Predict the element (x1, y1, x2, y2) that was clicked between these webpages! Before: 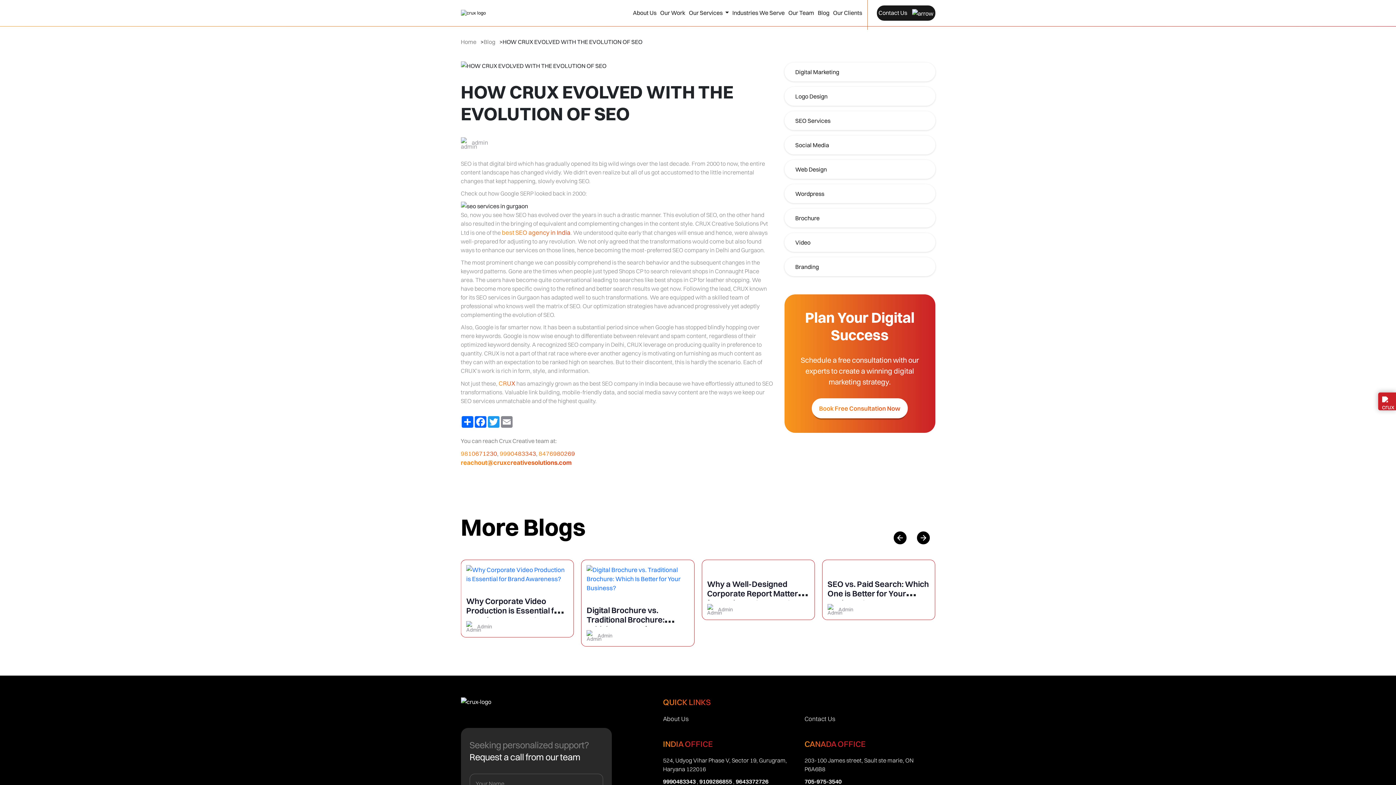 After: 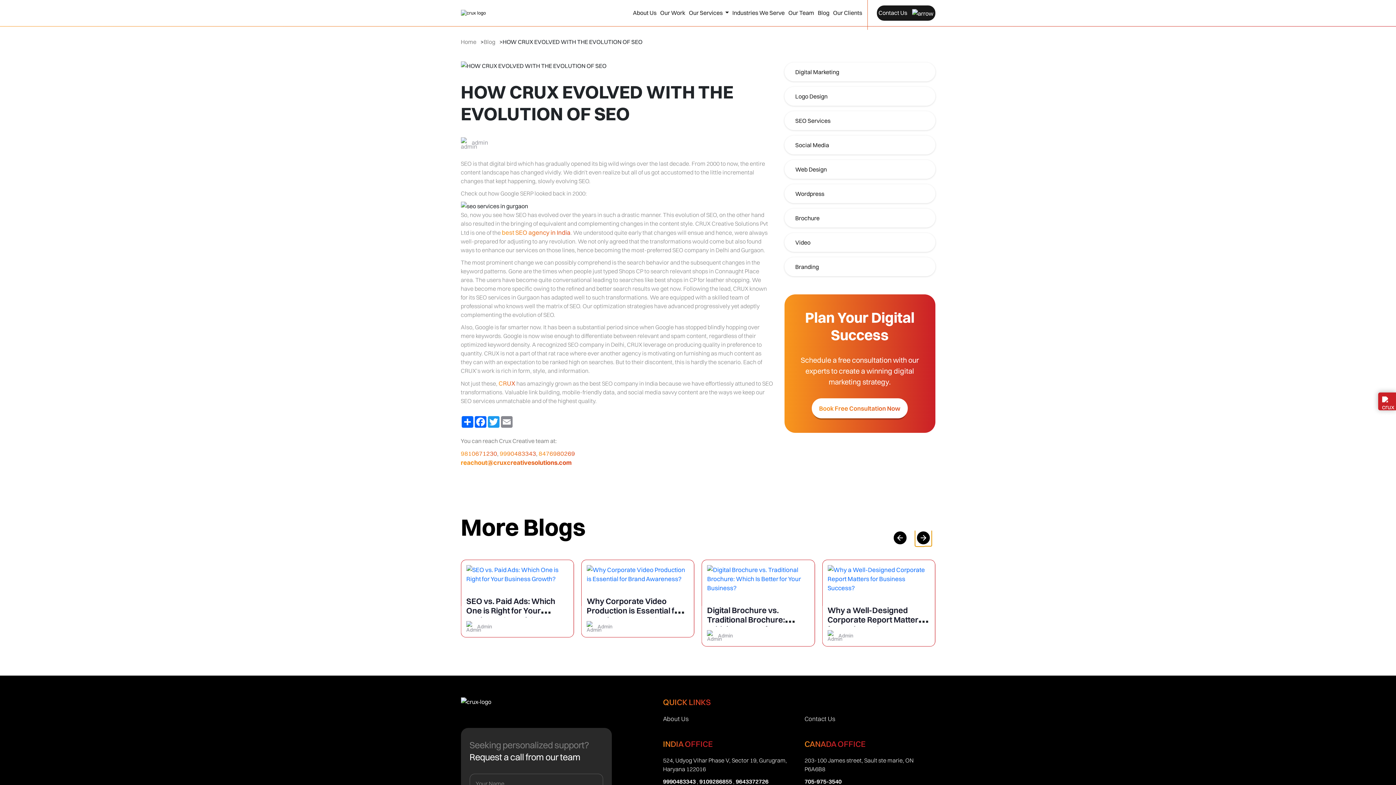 Action: label: Next slide bbox: (915, 529, 931, 546)